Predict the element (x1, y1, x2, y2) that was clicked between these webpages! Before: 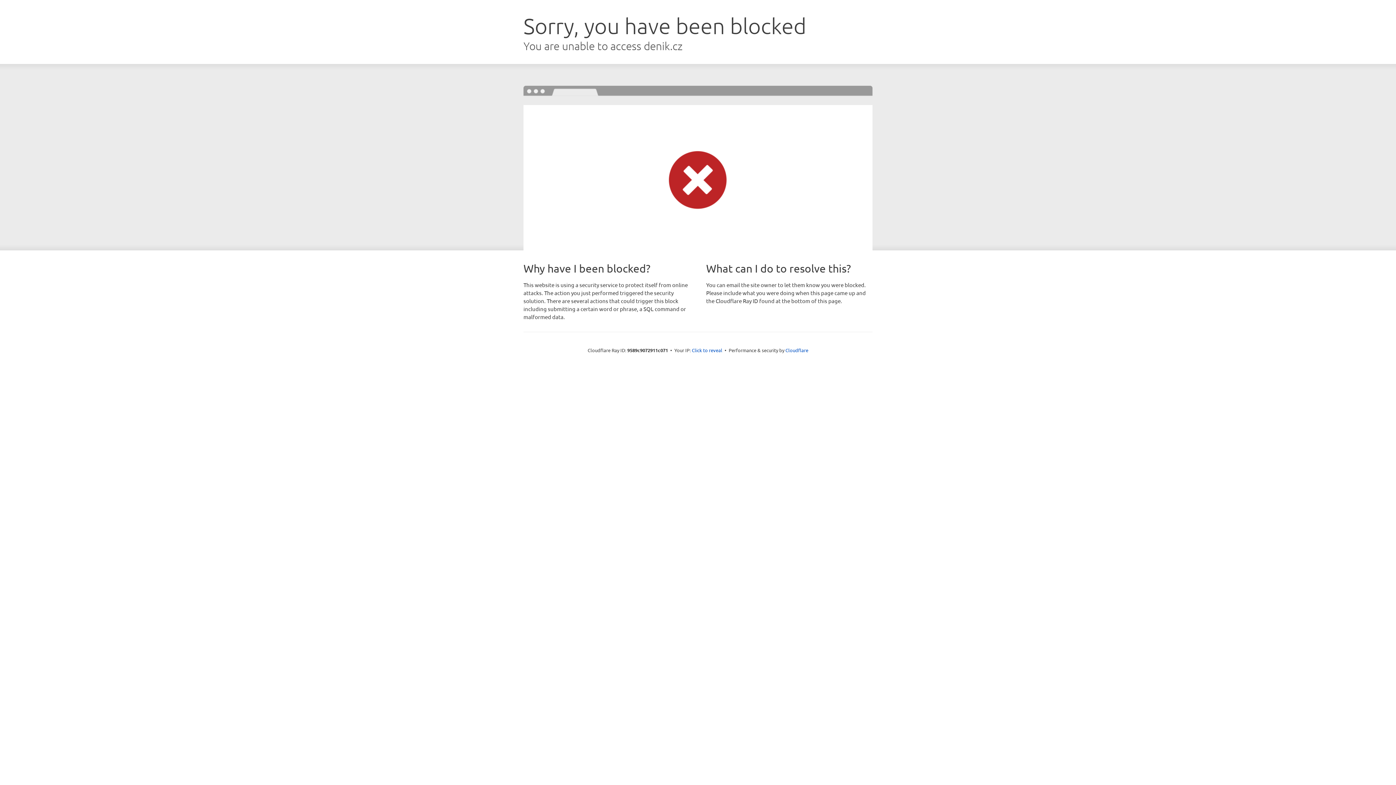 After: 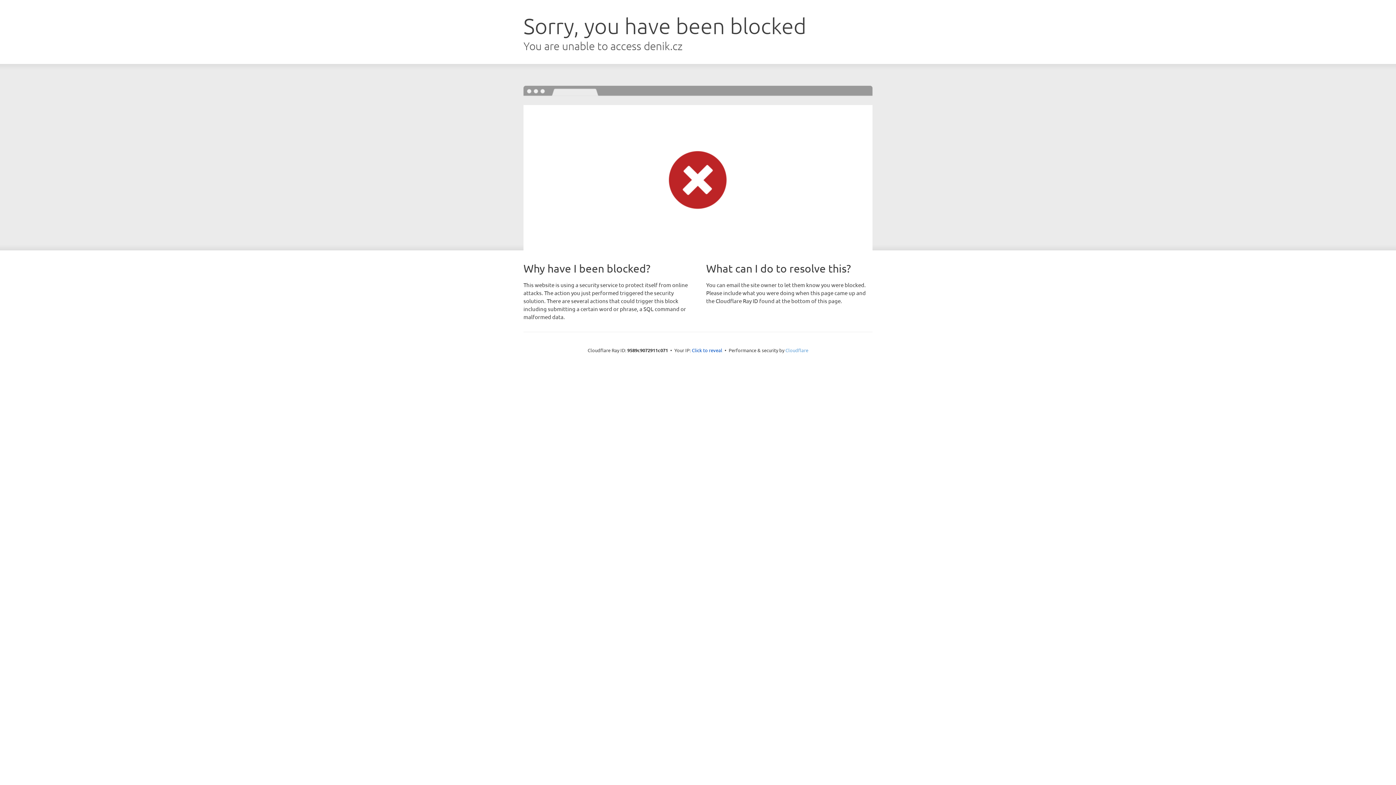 Action: bbox: (785, 347, 808, 353) label: Cloudflare